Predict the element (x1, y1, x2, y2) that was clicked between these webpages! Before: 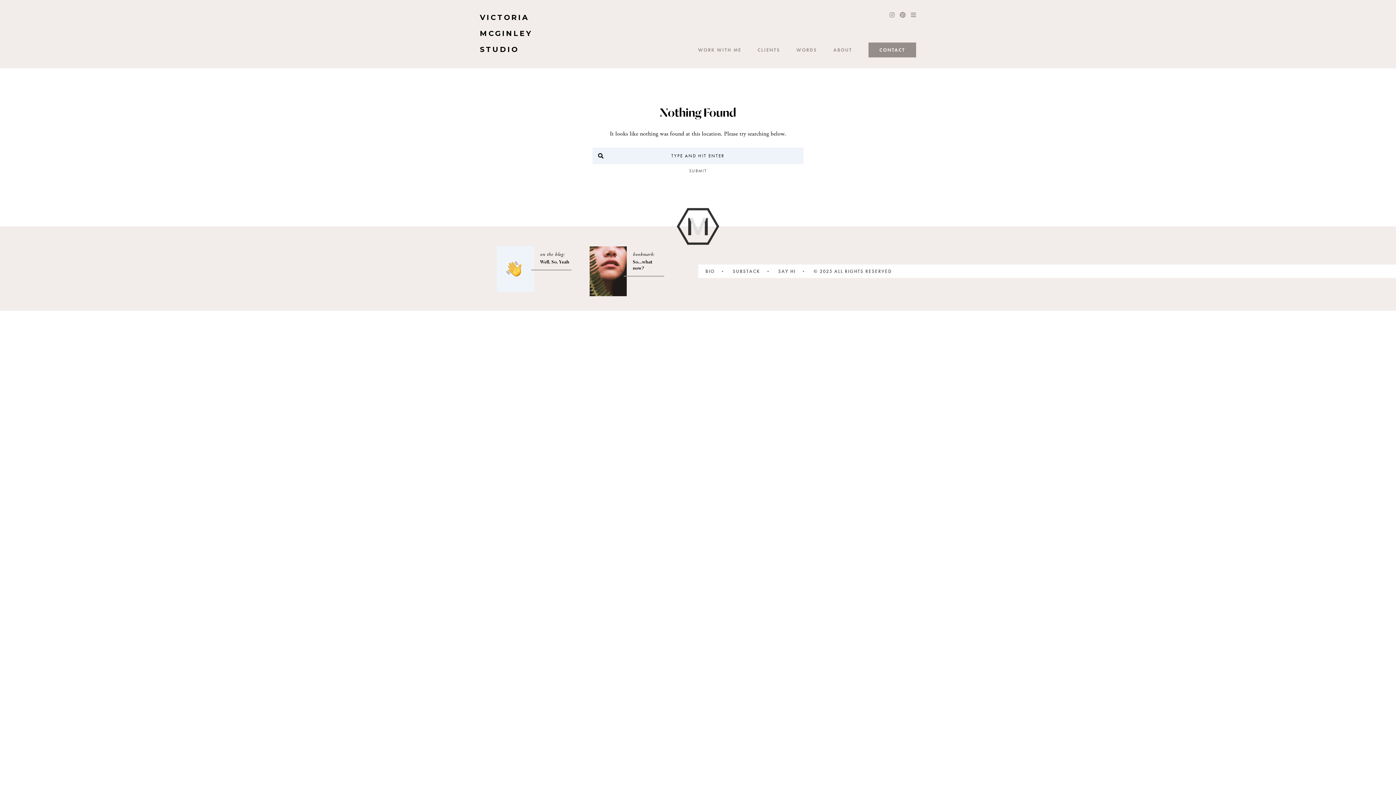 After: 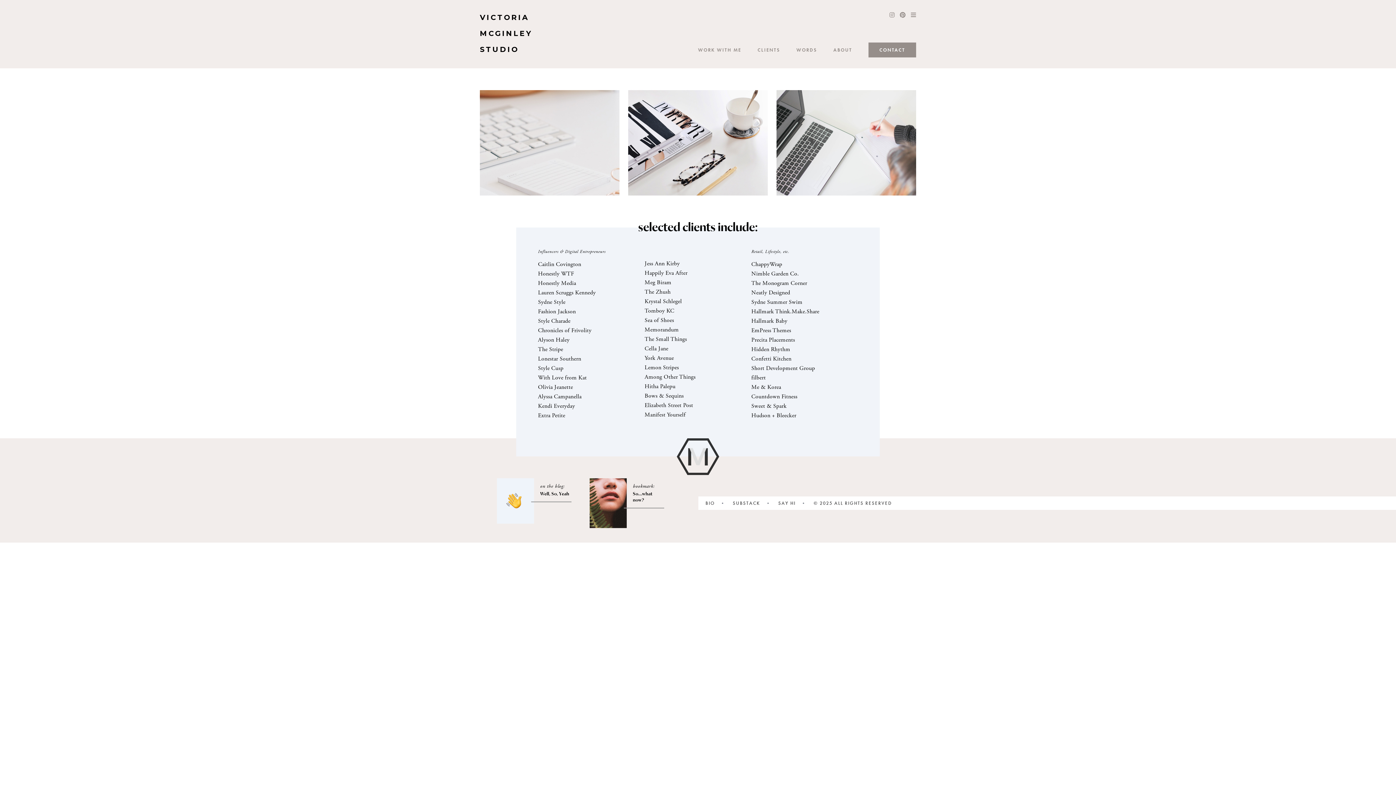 Action: bbox: (757, 43, 780, 56) label: CLIENTS